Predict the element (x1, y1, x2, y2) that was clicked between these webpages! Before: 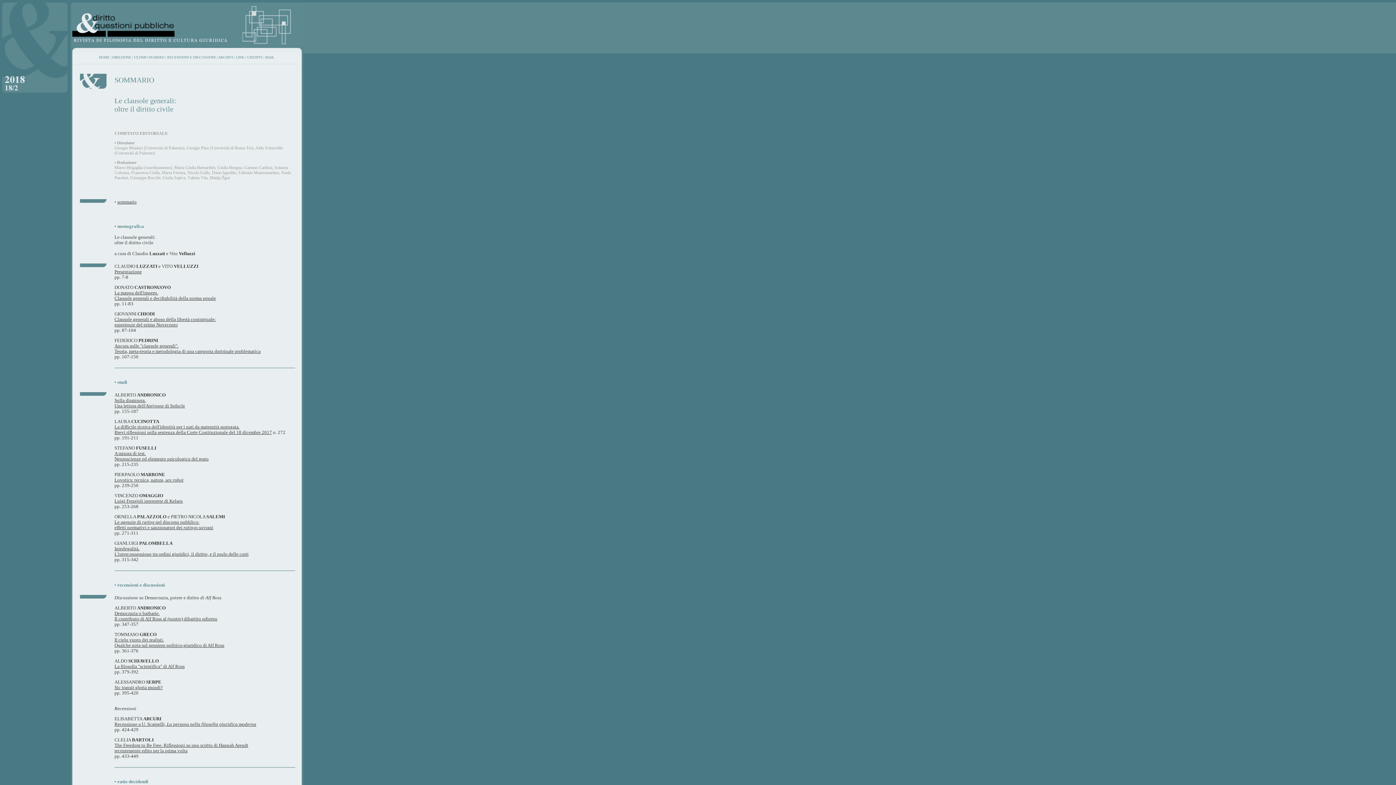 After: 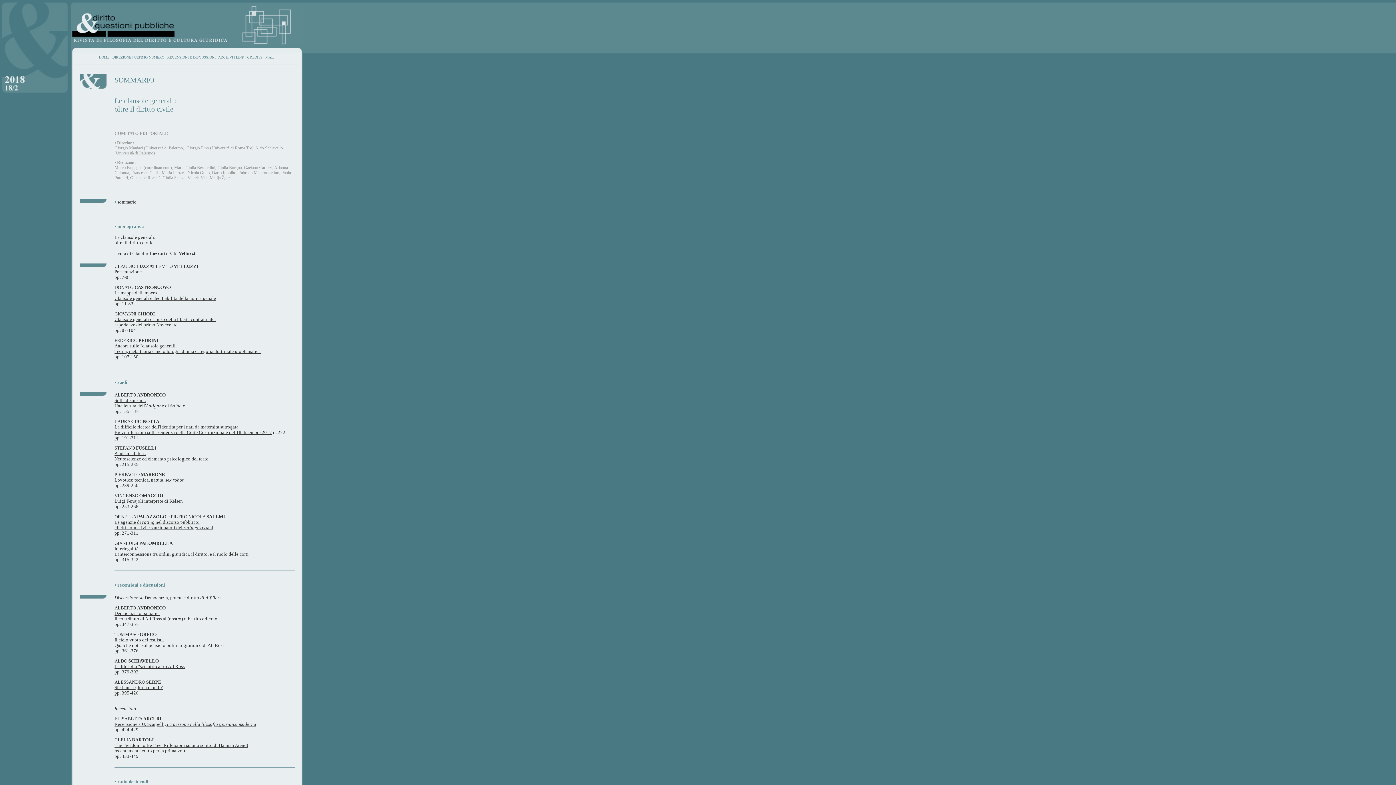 Action: bbox: (114, 637, 224, 648) label: Il cielo vuoto dei realisti.
Qualche nota sul pensiero politico-giuridico di Alf Ross